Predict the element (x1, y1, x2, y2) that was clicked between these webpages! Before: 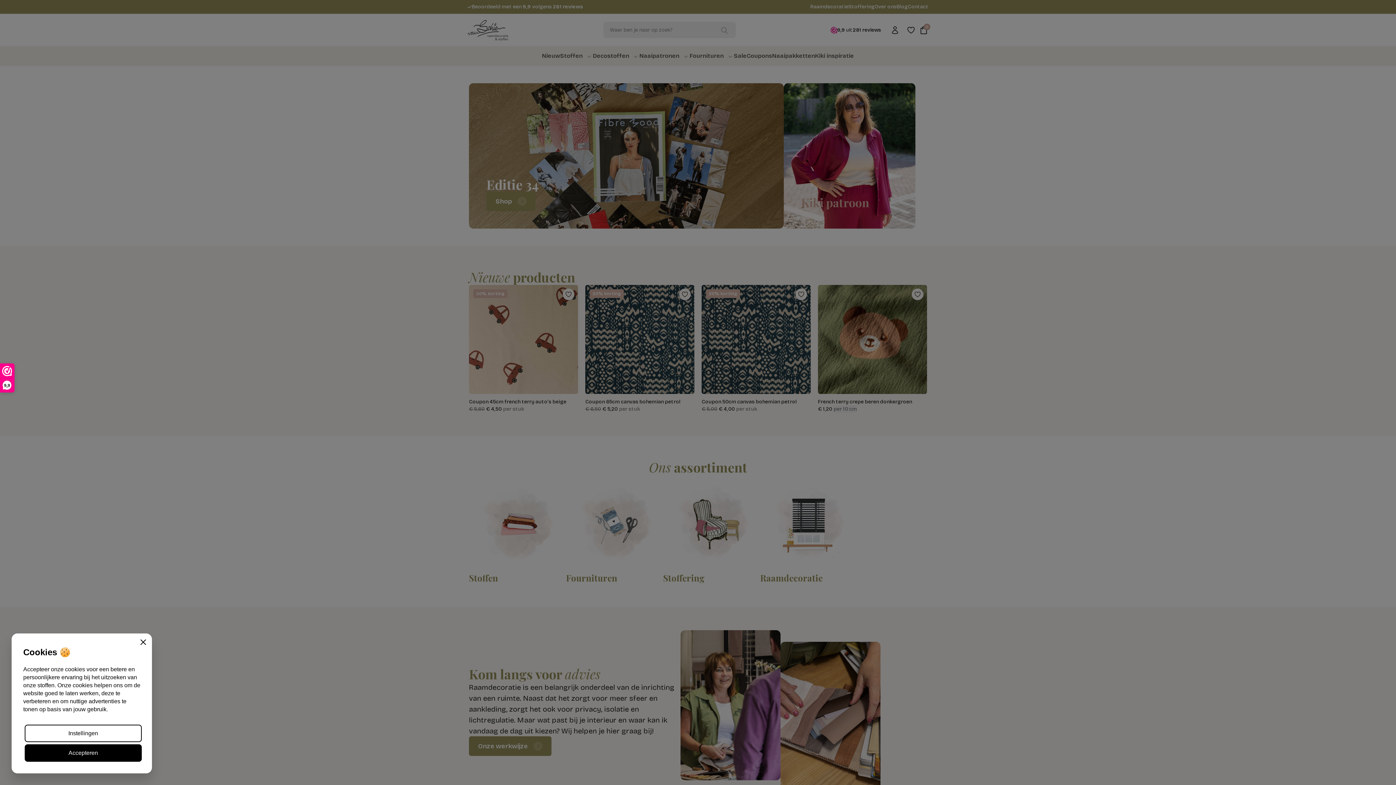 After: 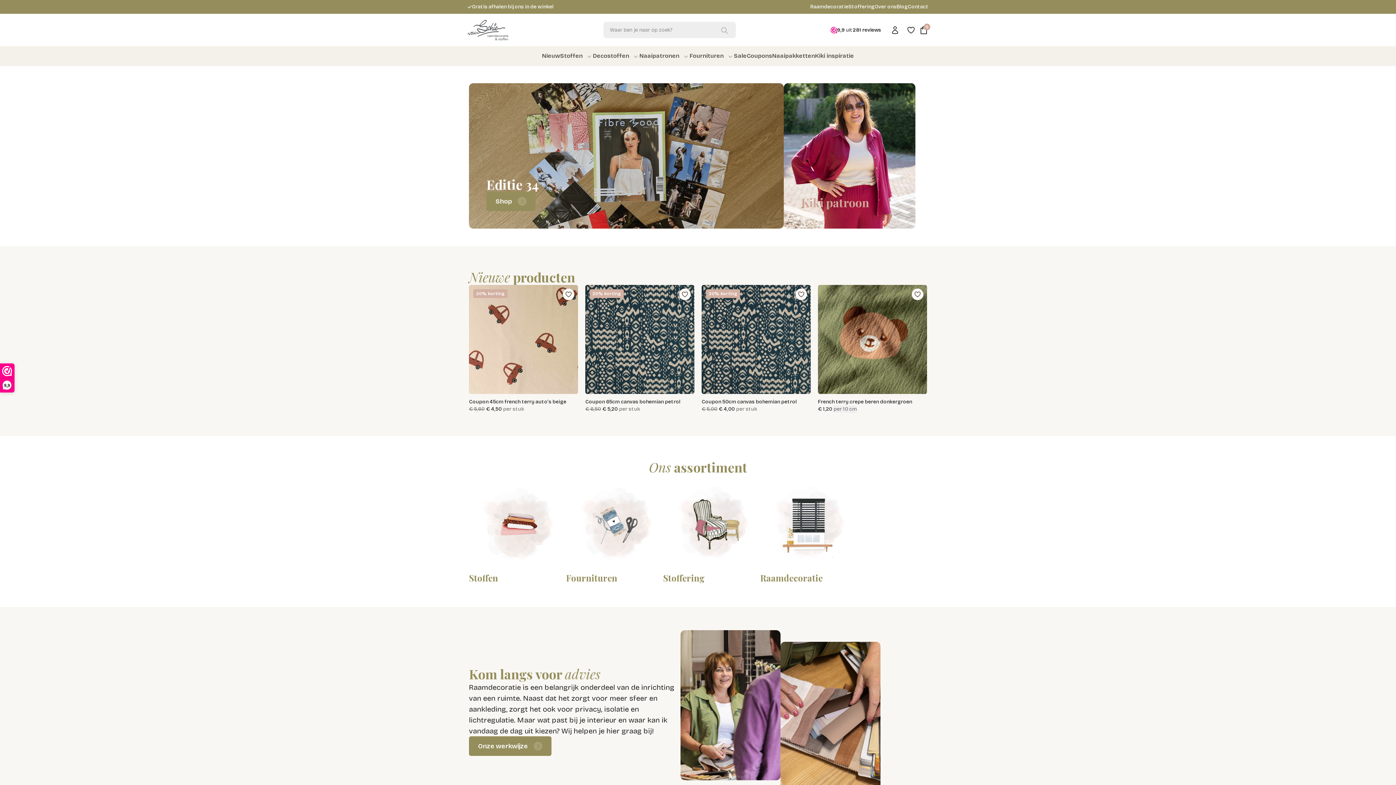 Action: bbox: (130, 630, 155, 654) label: Close